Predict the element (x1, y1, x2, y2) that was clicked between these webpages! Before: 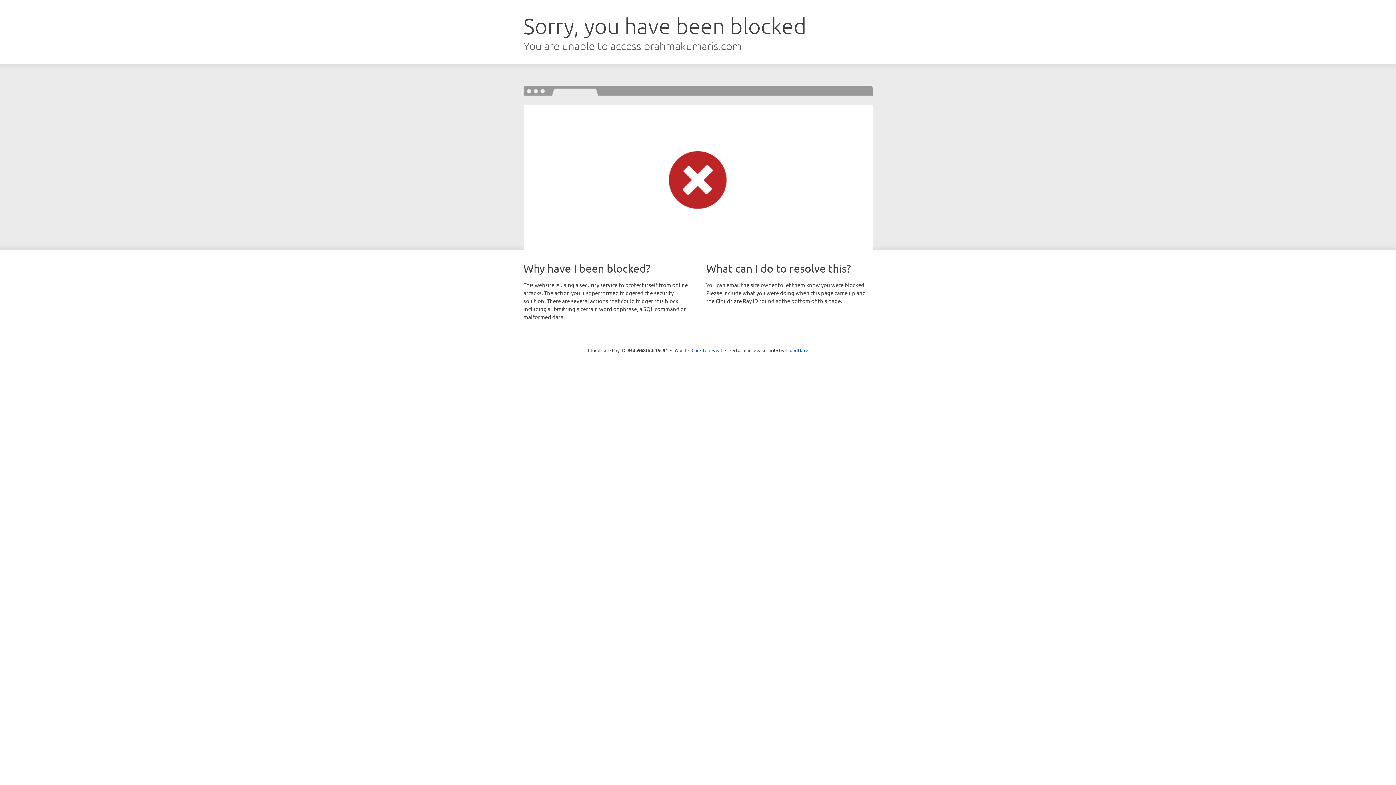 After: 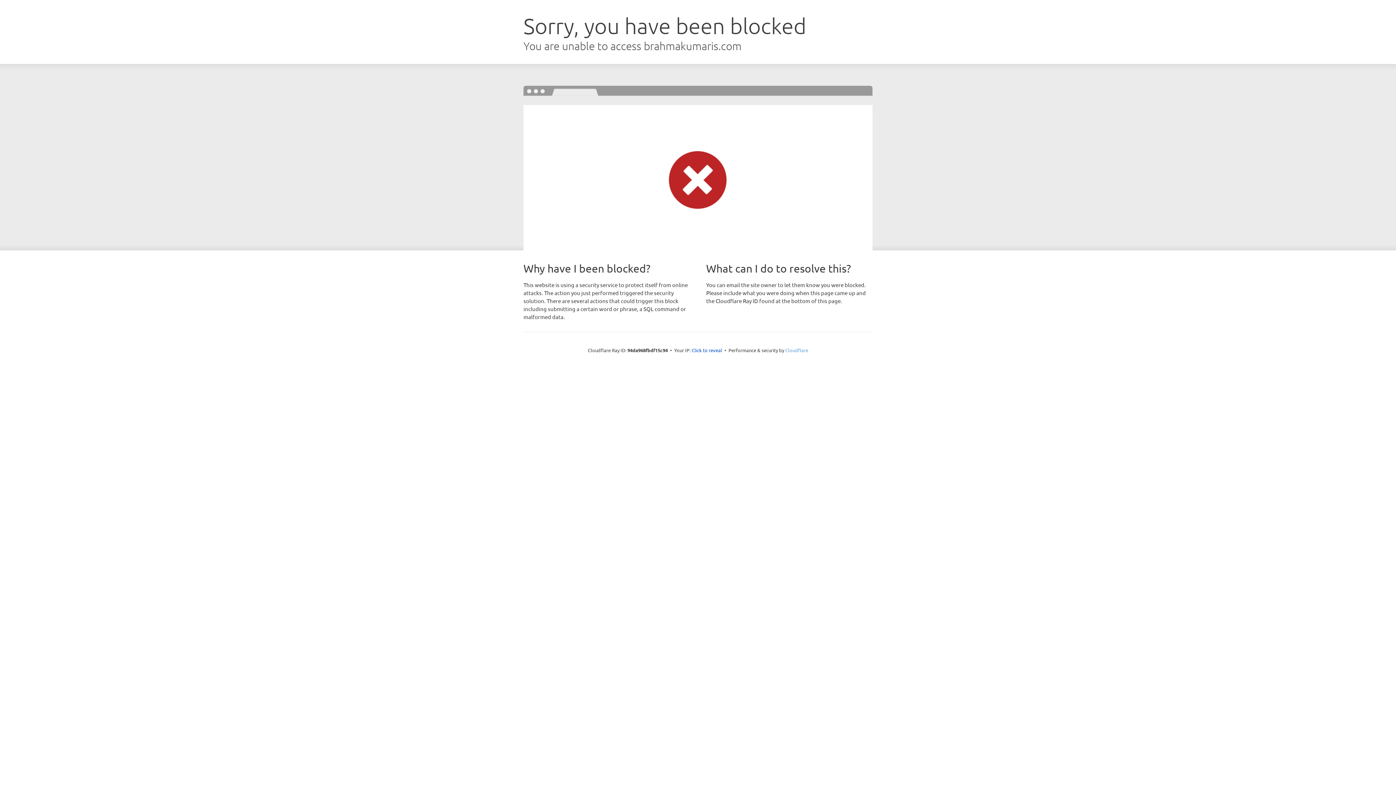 Action: label: Cloudflare bbox: (785, 347, 808, 353)